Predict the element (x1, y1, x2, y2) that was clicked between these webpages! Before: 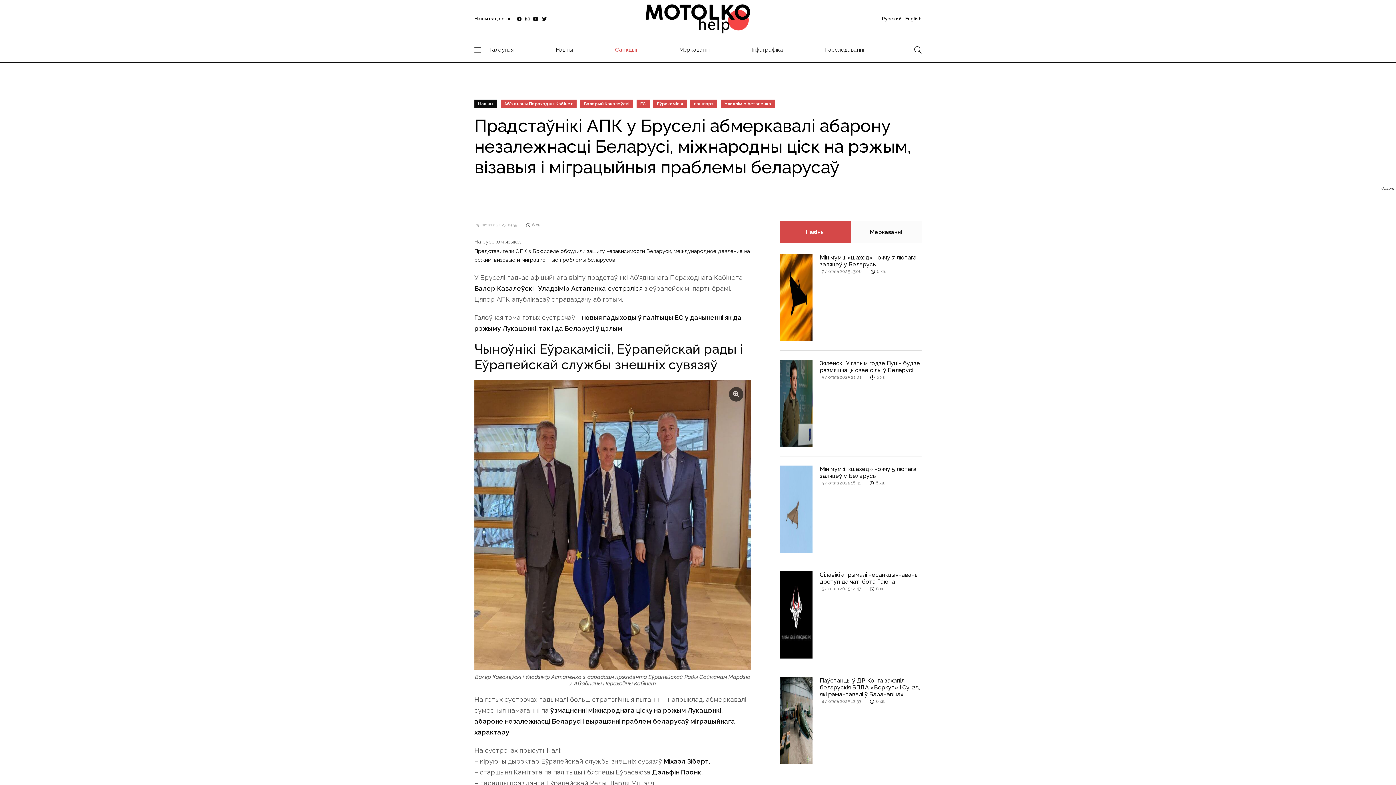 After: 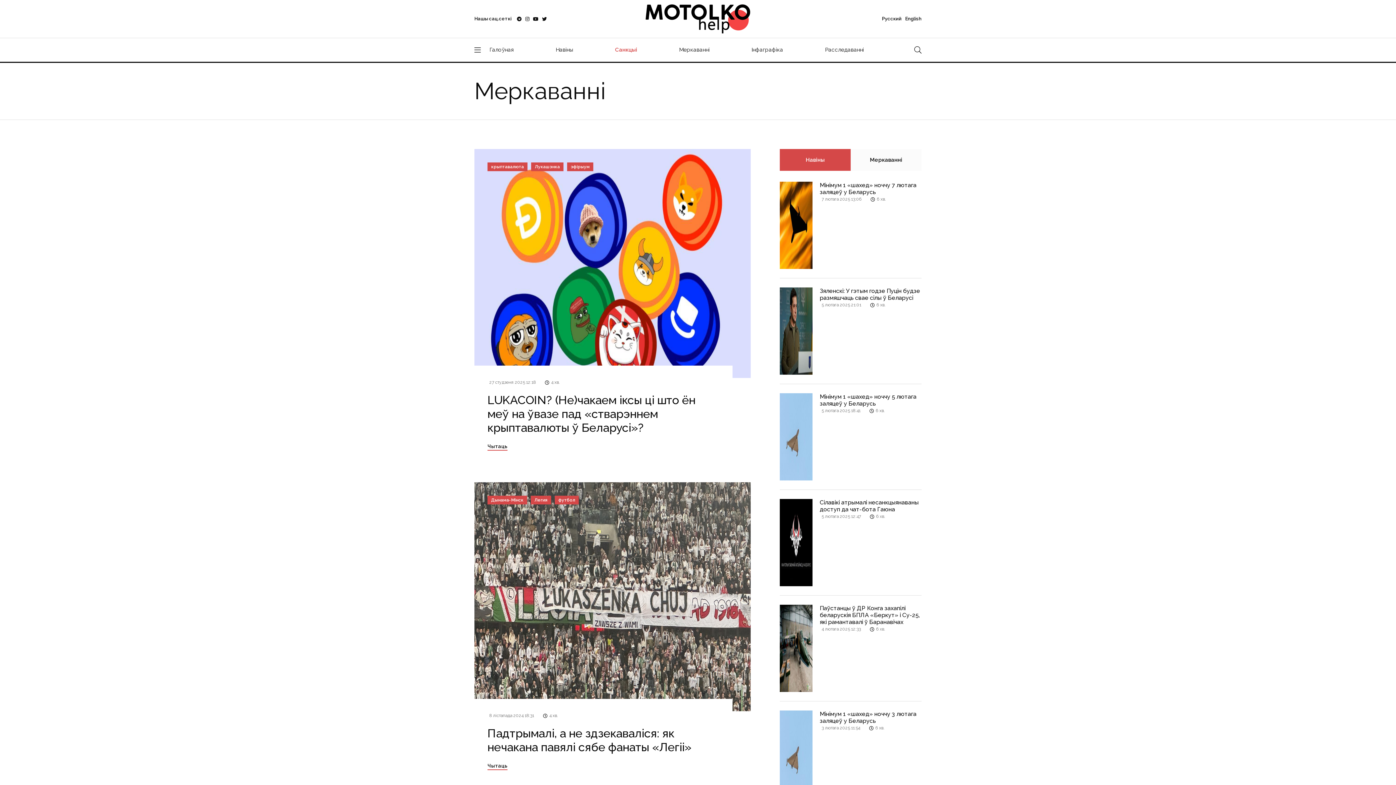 Action: label: Меркаванні bbox: (679, 45, 709, 54)